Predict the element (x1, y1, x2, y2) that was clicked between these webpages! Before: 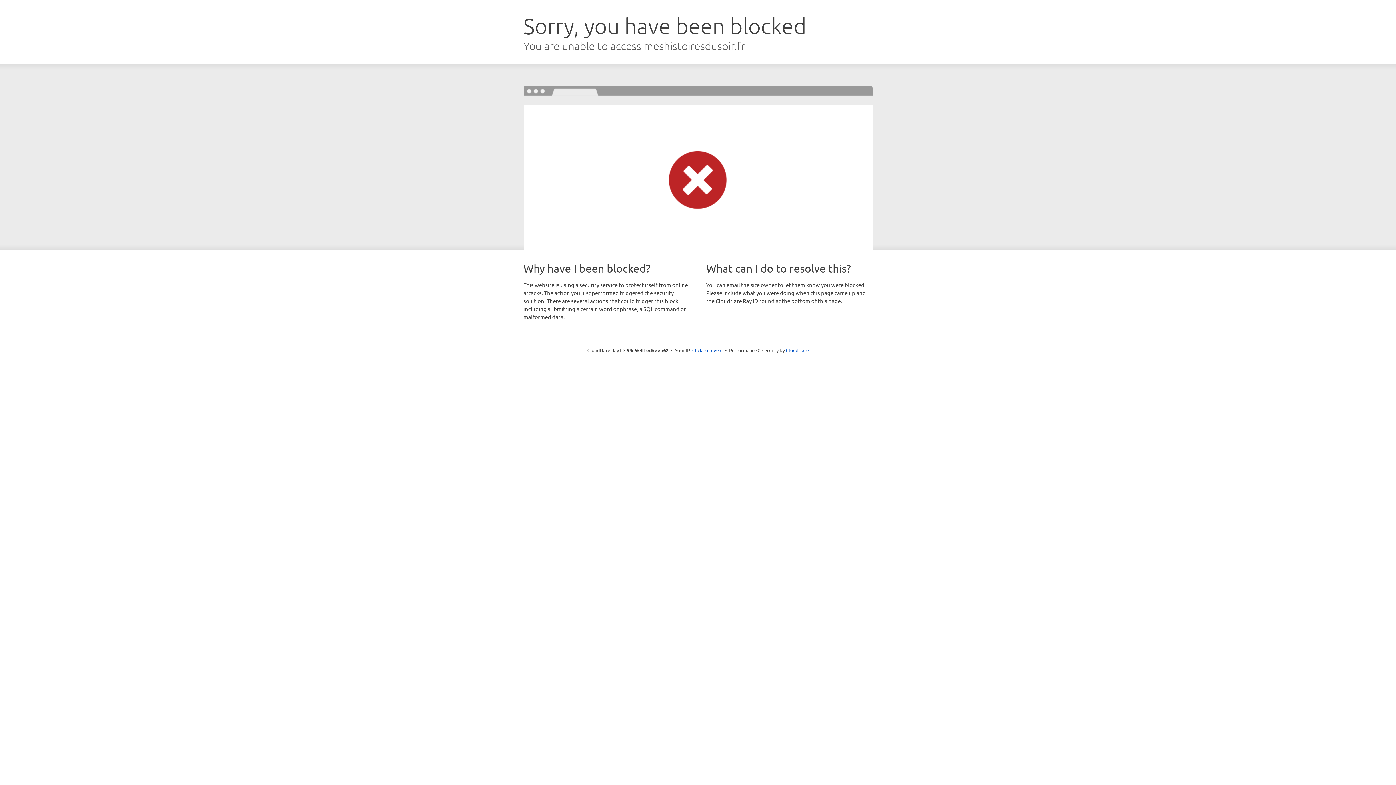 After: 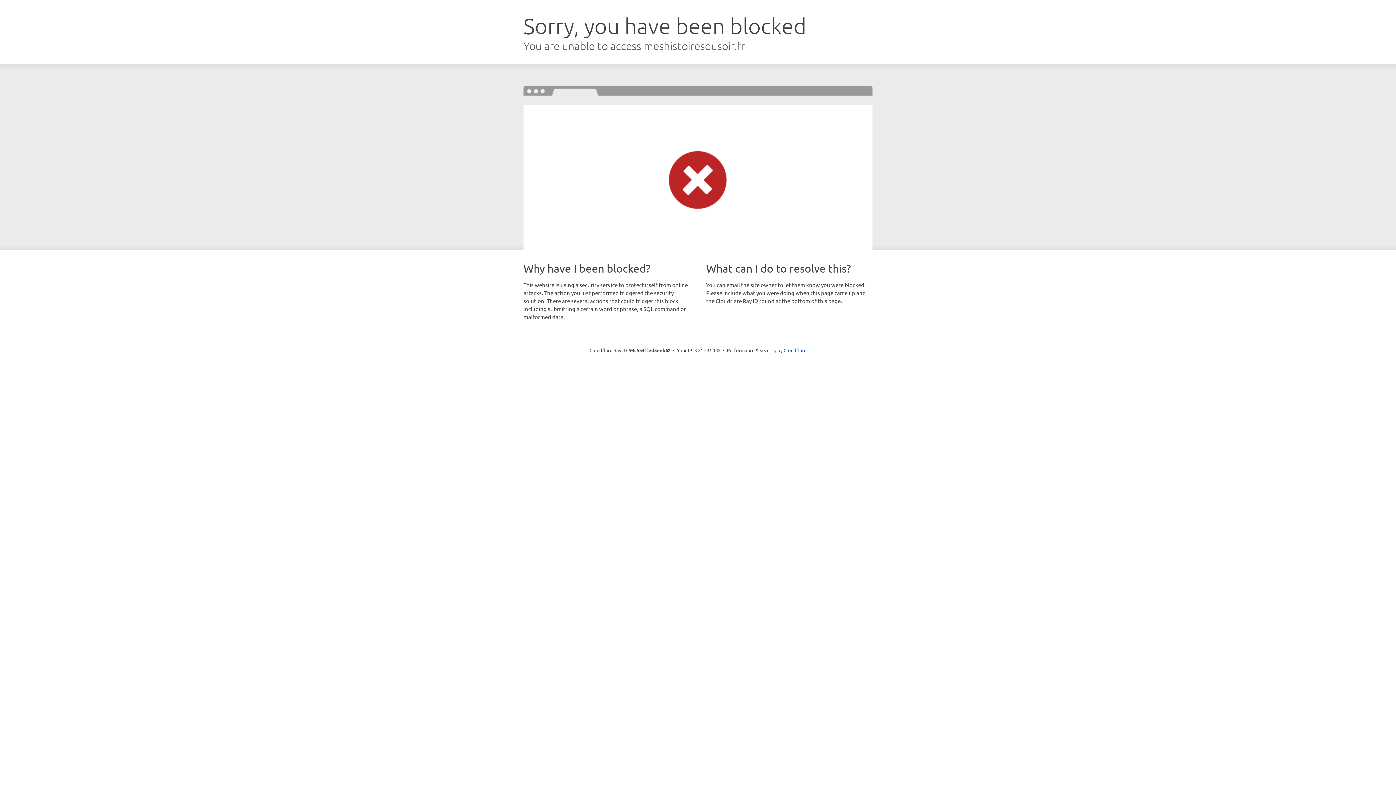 Action: label: Click to reveal bbox: (692, 346, 722, 353)